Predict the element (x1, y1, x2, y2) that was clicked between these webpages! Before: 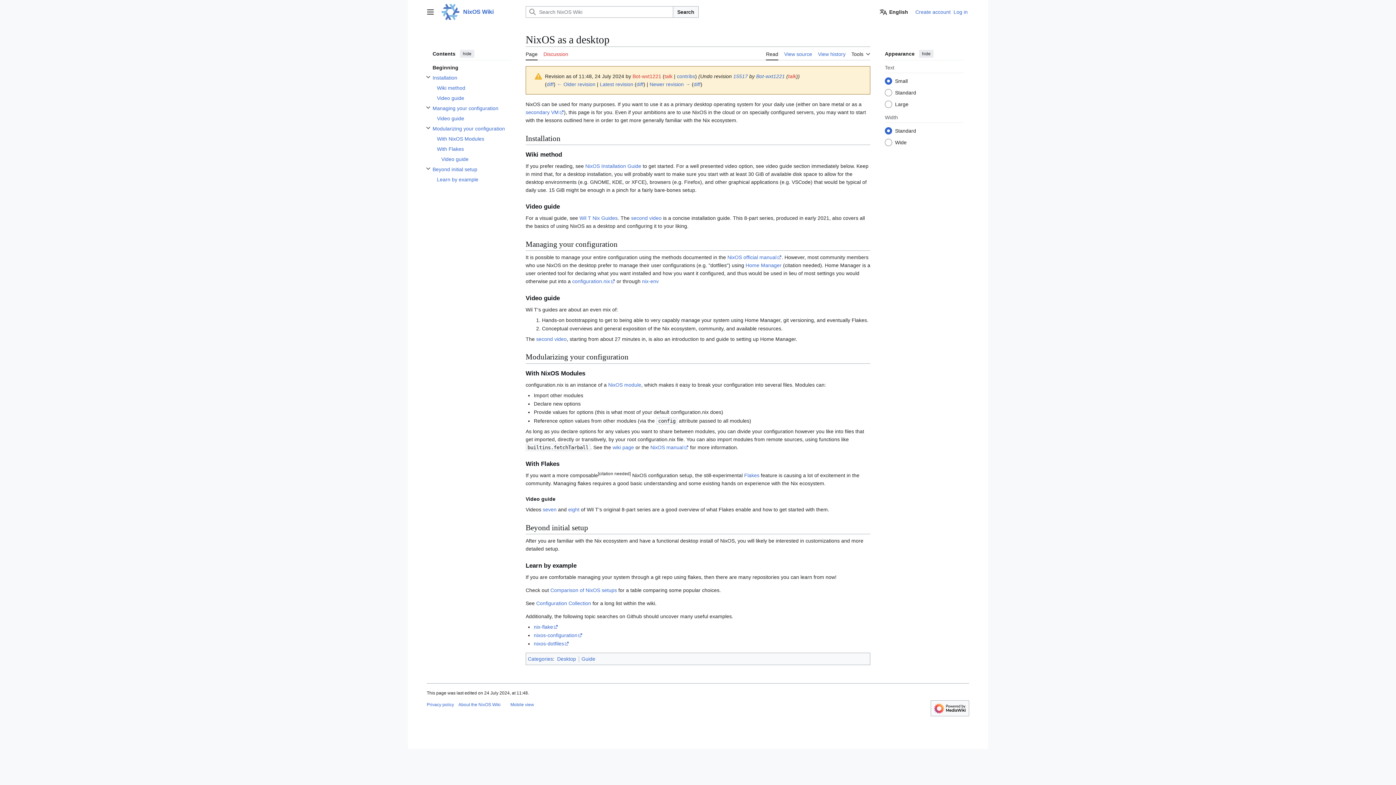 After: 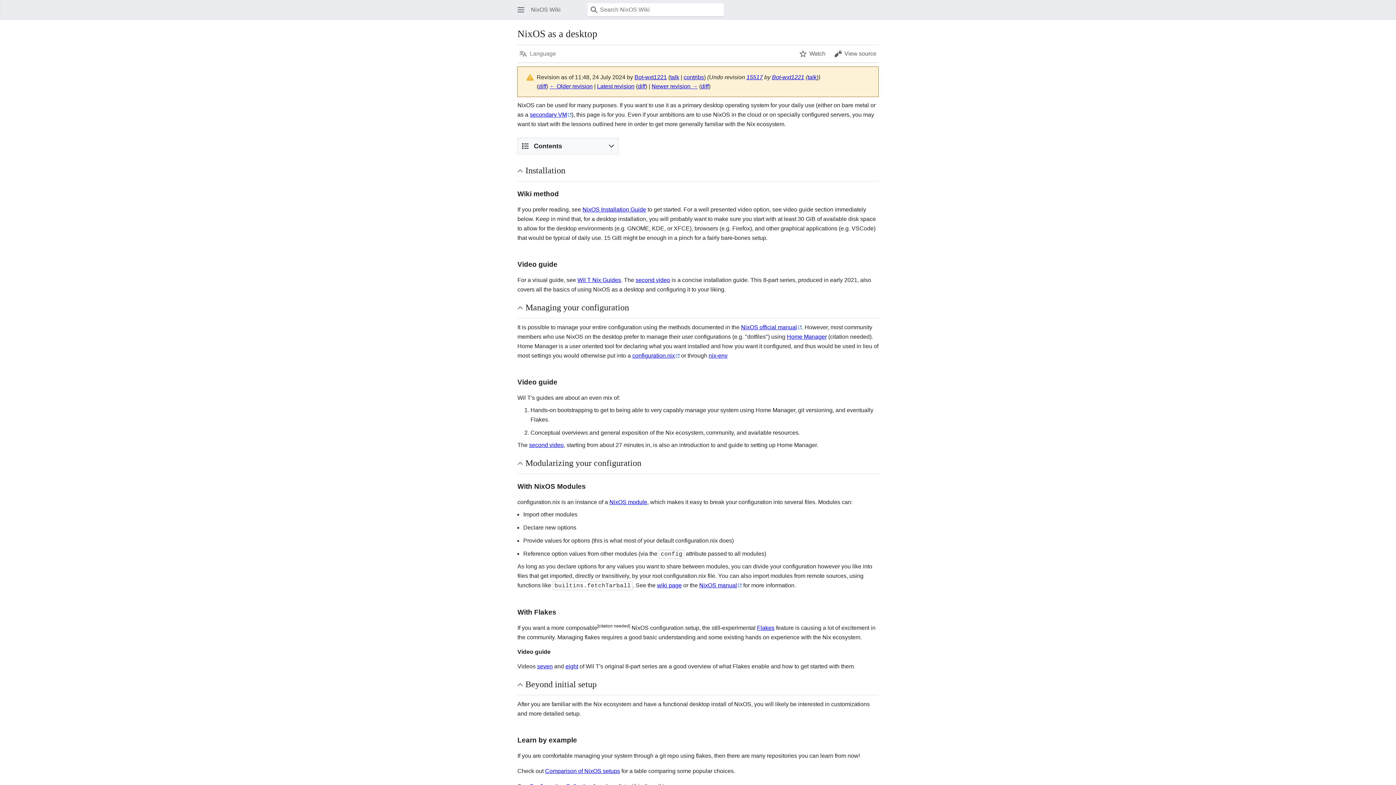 Action: label: Mobile view bbox: (510, 702, 534, 707)